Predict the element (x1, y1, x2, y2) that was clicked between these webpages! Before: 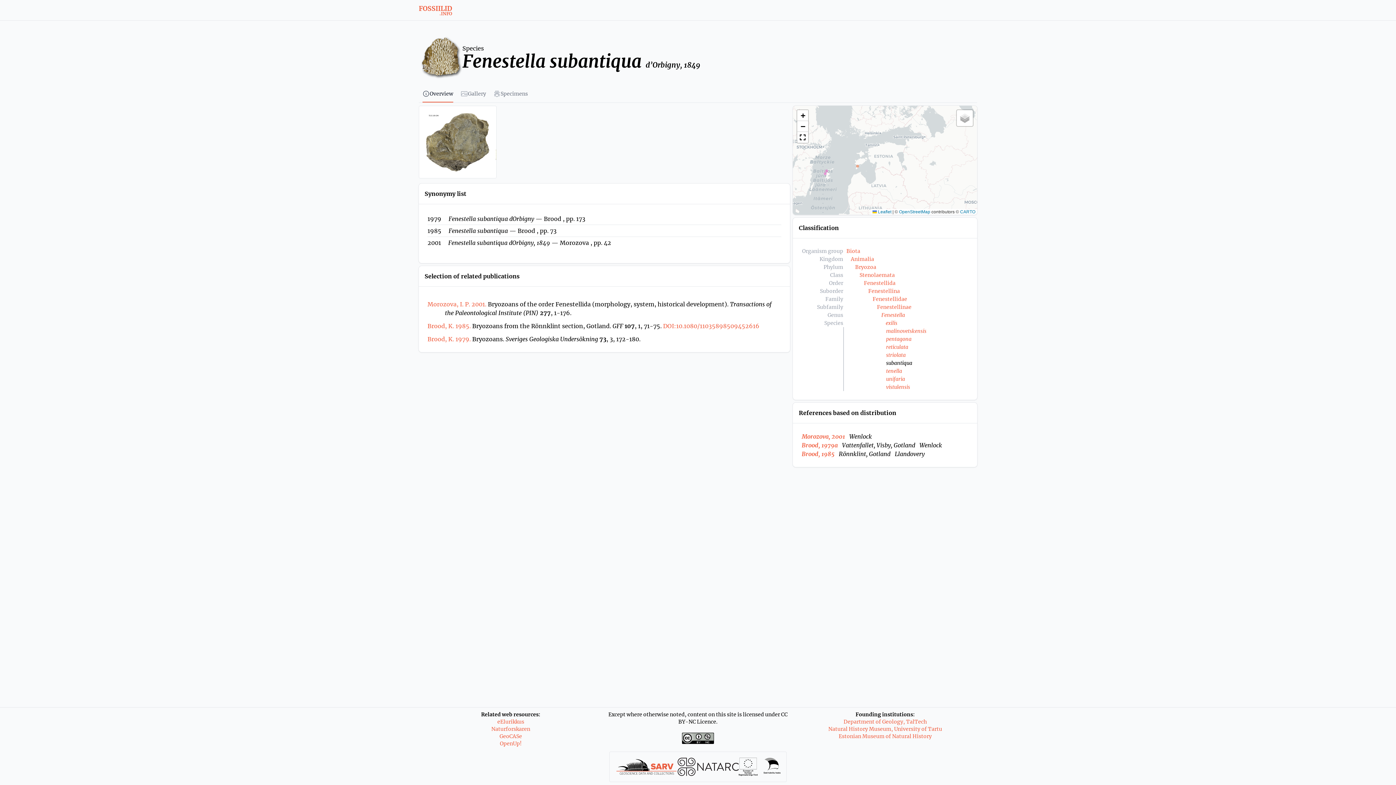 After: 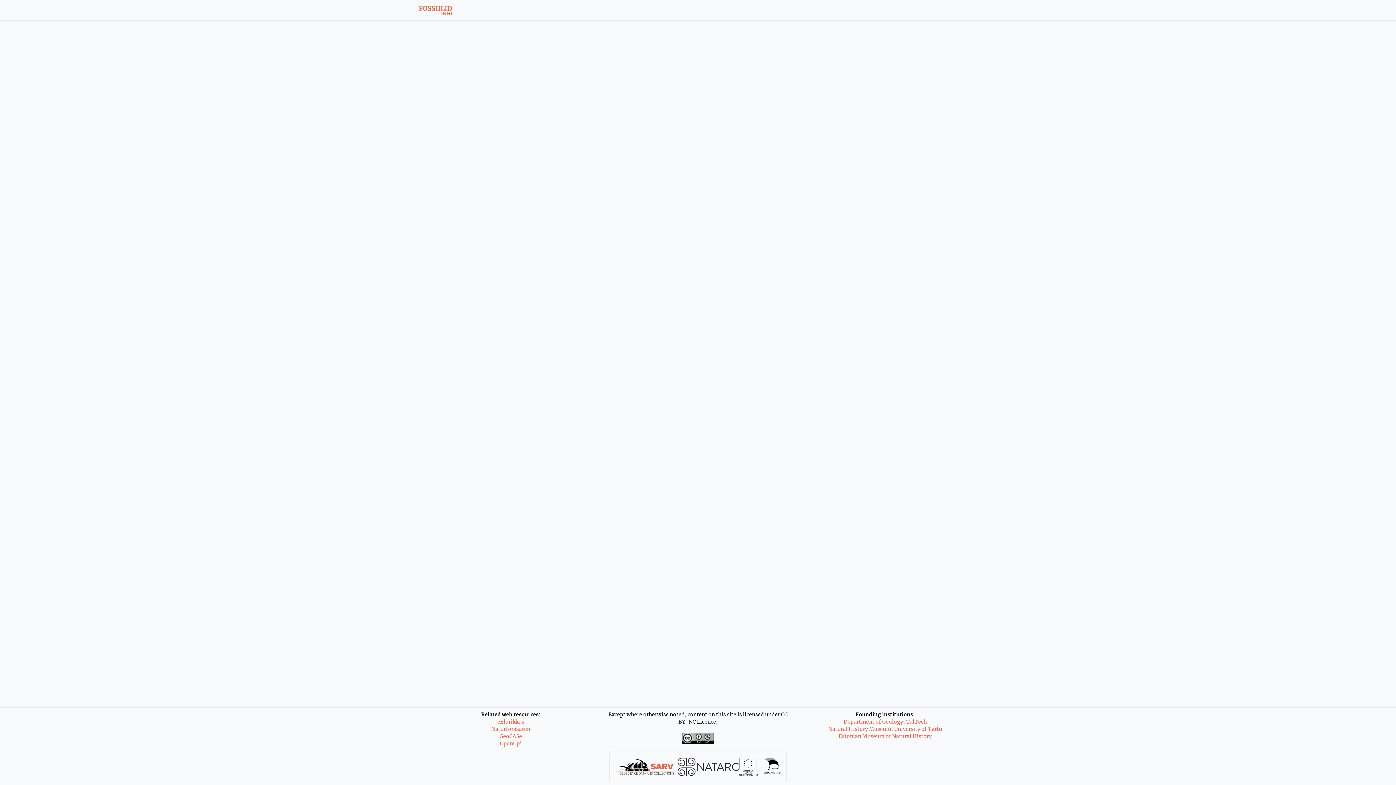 Action: bbox: (877, 303, 911, 310) label: Fenestellinae